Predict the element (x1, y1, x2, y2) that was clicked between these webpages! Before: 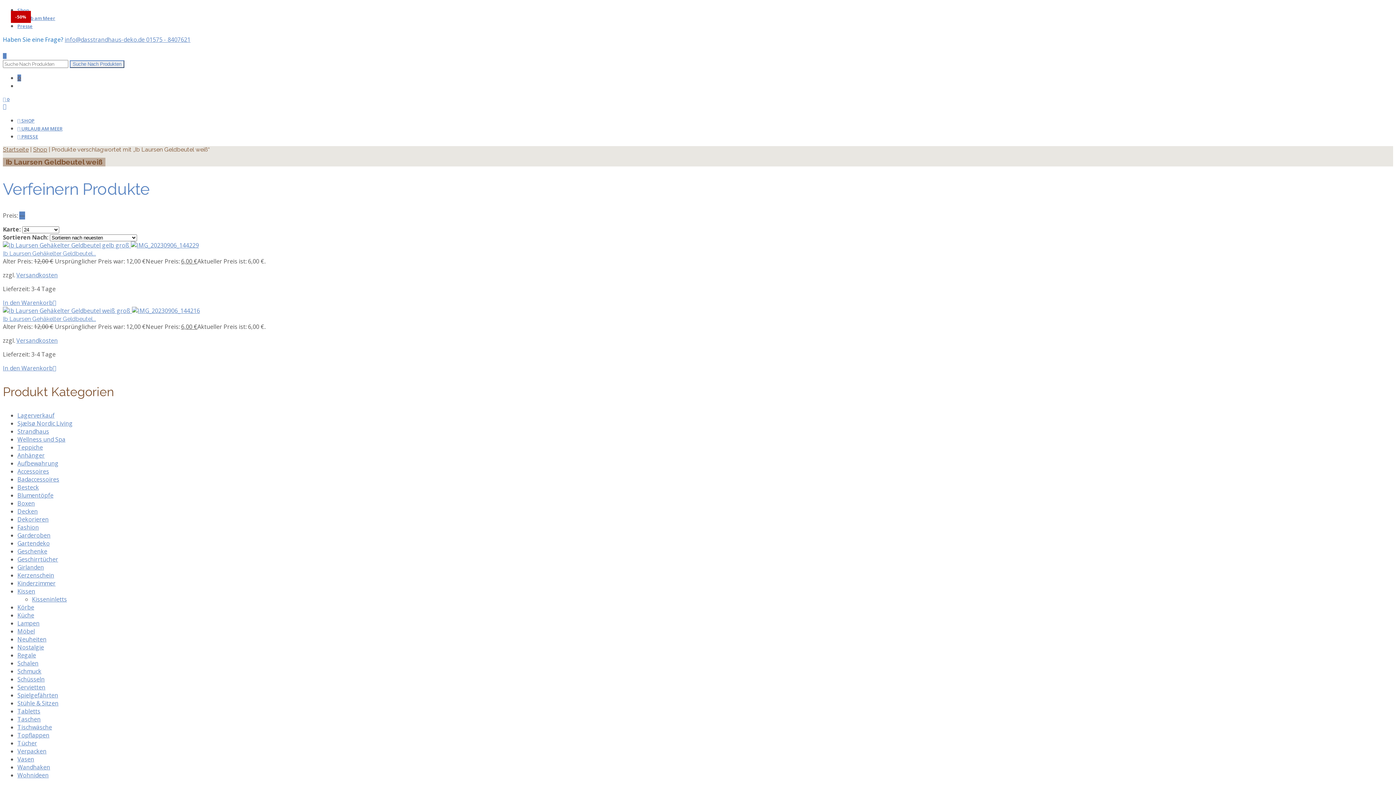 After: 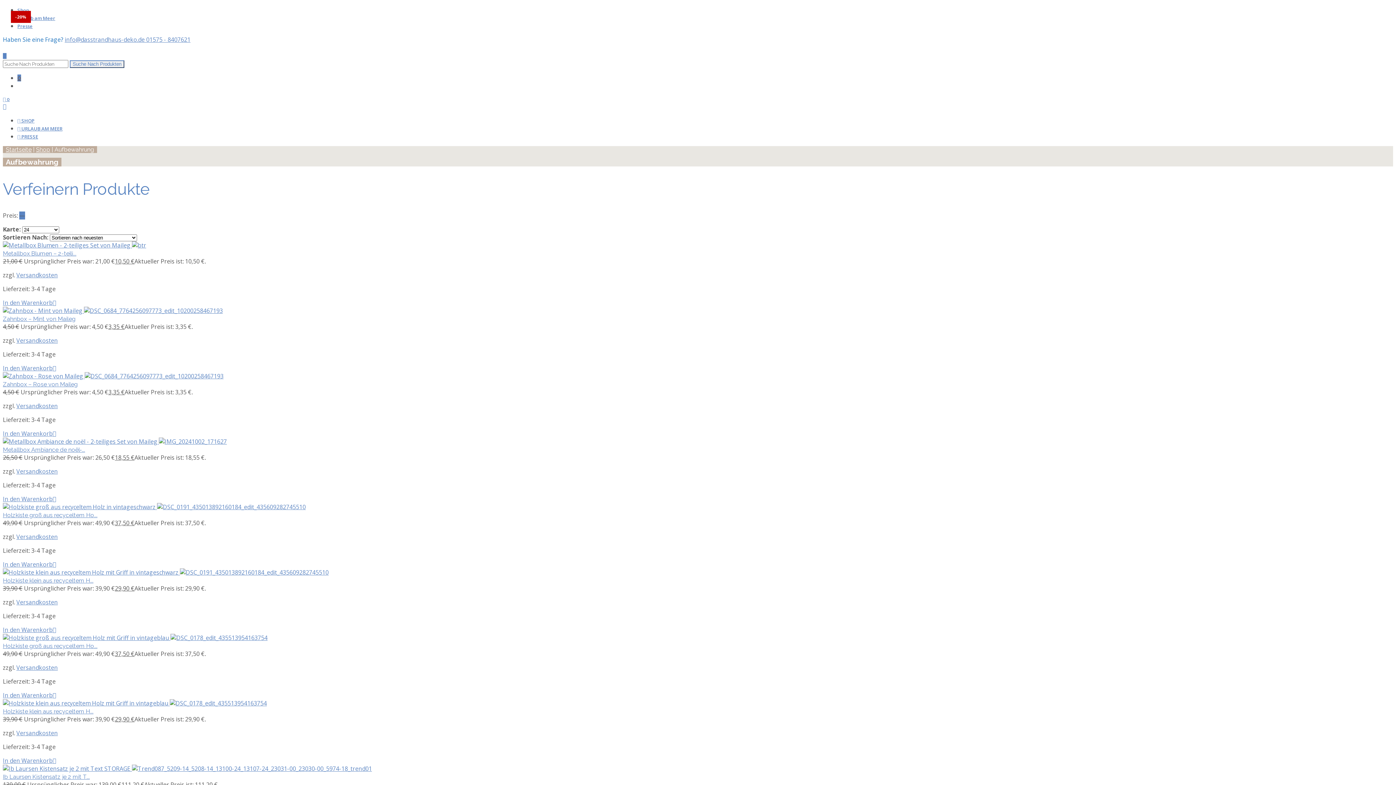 Action: bbox: (17, 459, 58, 467) label: Aufbewahrung